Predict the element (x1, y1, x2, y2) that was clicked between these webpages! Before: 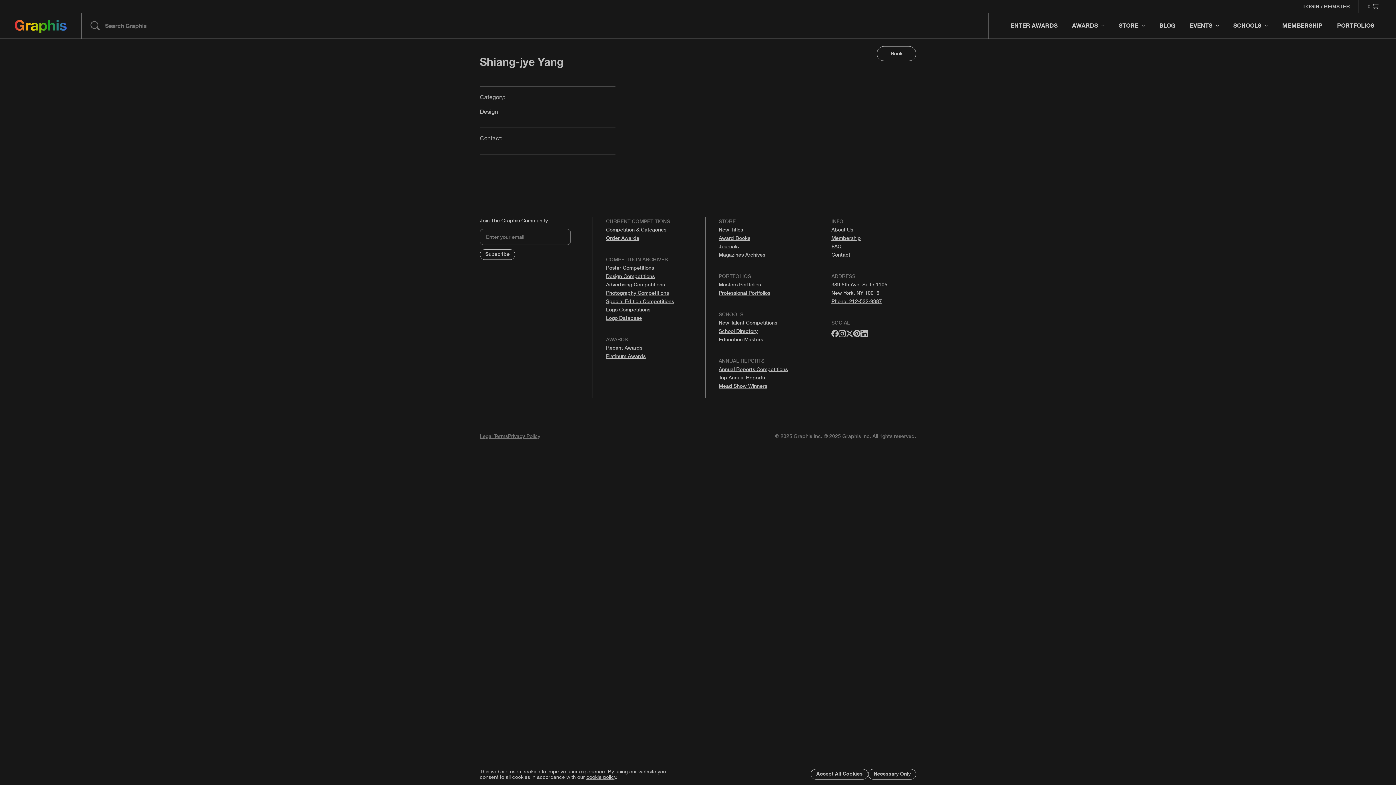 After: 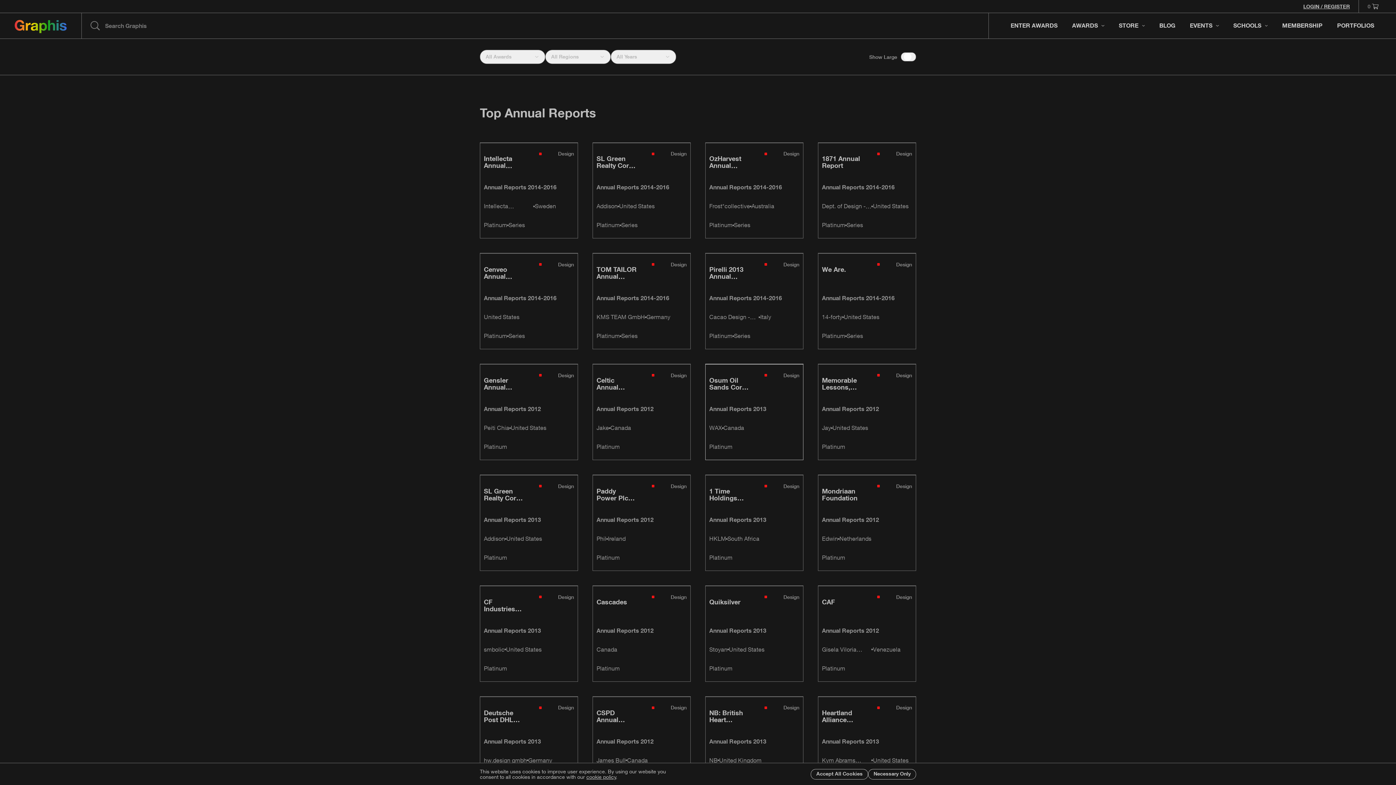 Action: bbox: (718, 374, 765, 381) label: Top Annual Reports